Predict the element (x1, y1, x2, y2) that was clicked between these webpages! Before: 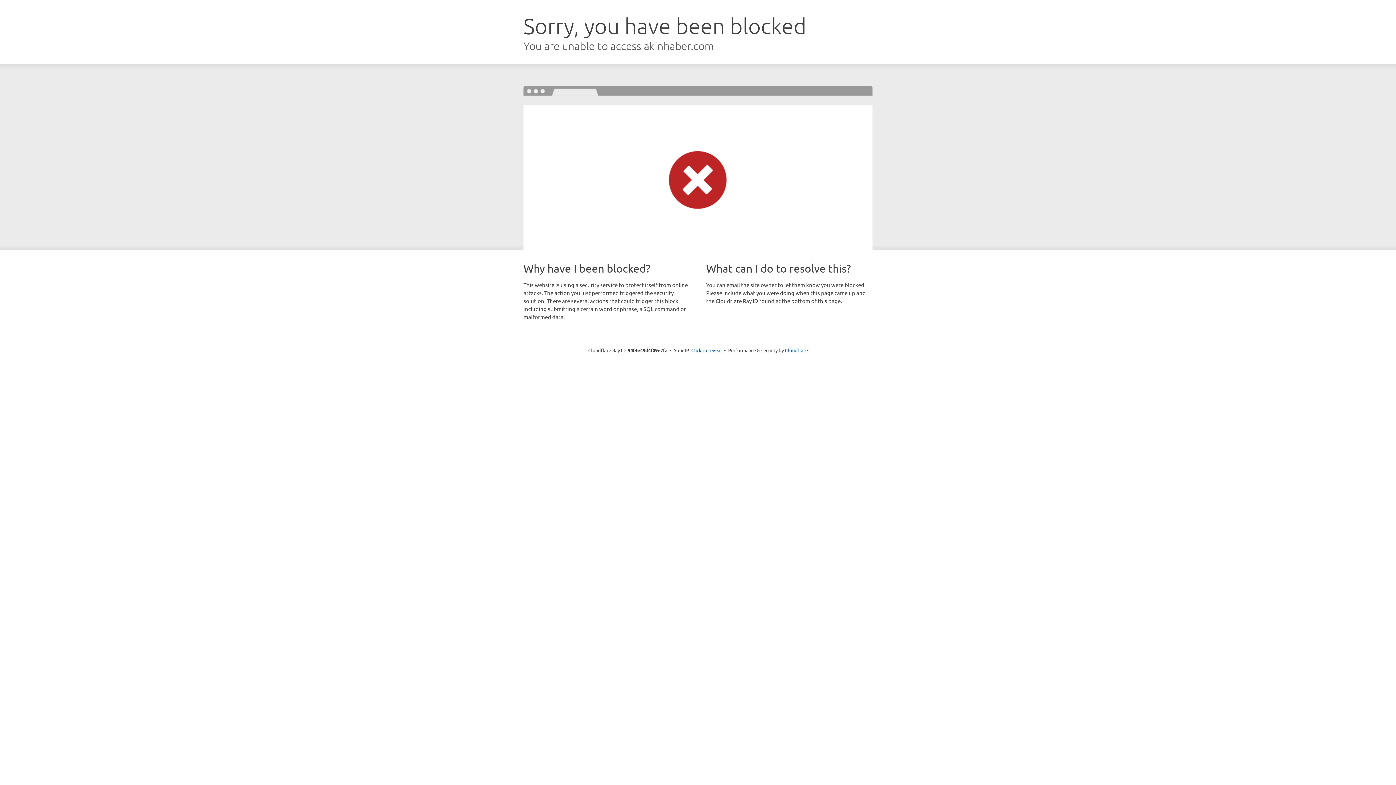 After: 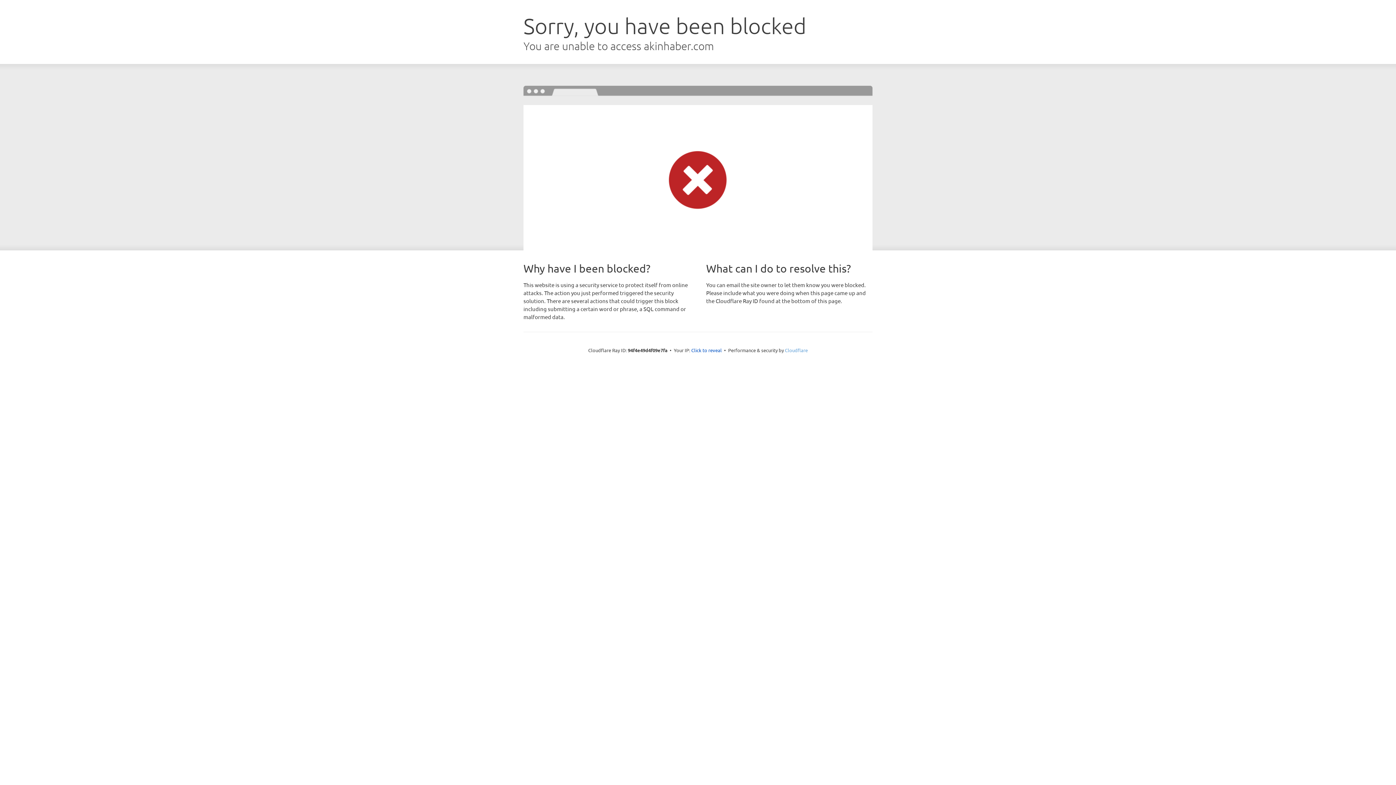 Action: label: Cloudflare bbox: (785, 347, 808, 353)